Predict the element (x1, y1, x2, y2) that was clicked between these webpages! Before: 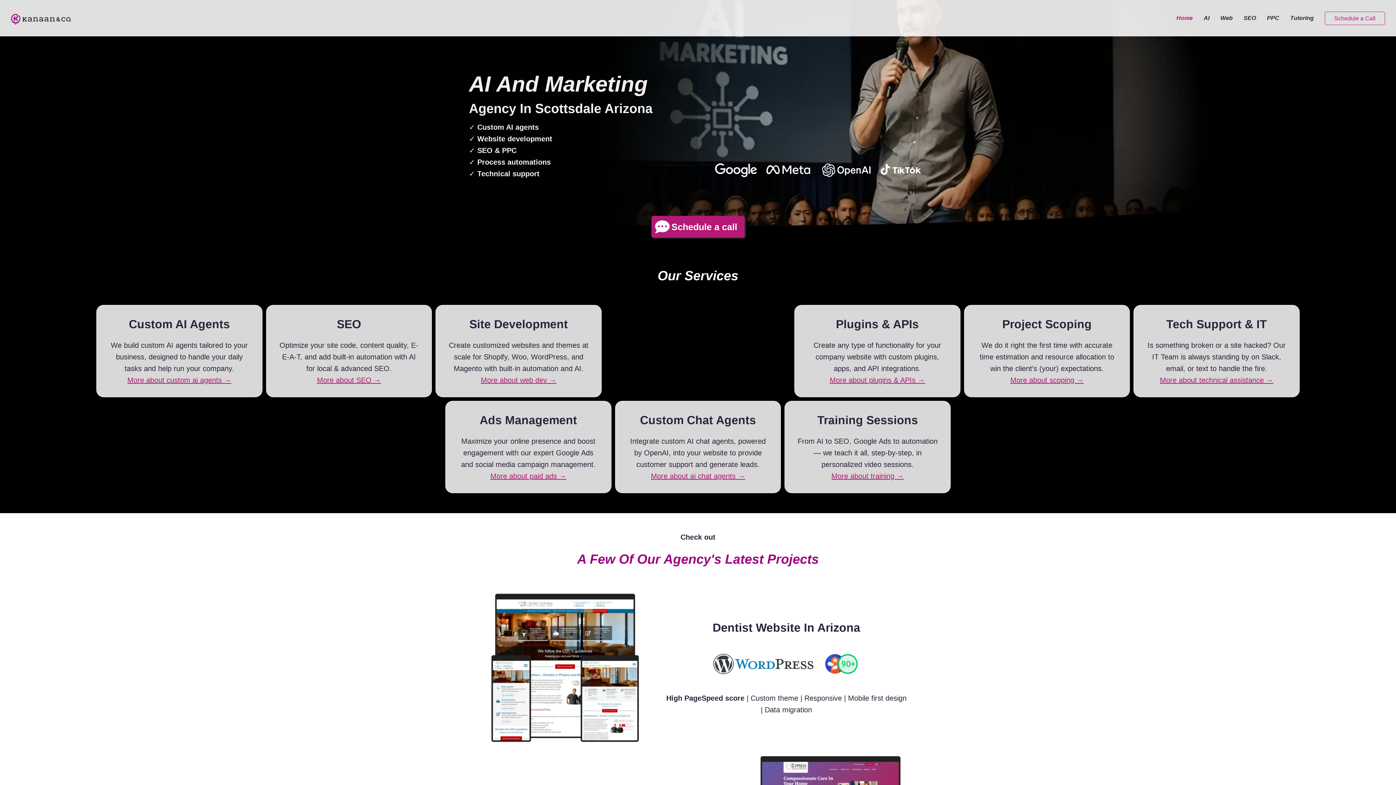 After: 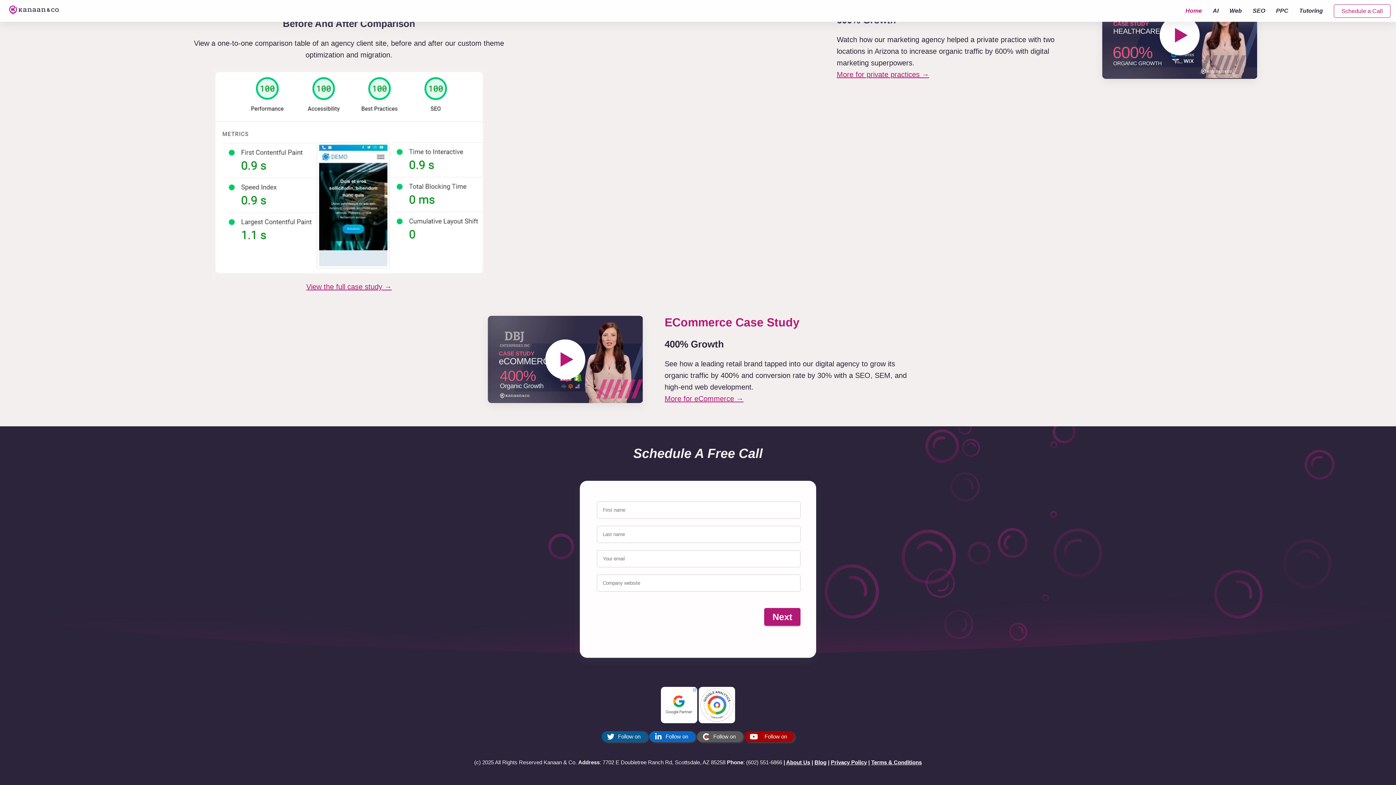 Action: label: Schedule a call bbox: (651, 216, 744, 237)